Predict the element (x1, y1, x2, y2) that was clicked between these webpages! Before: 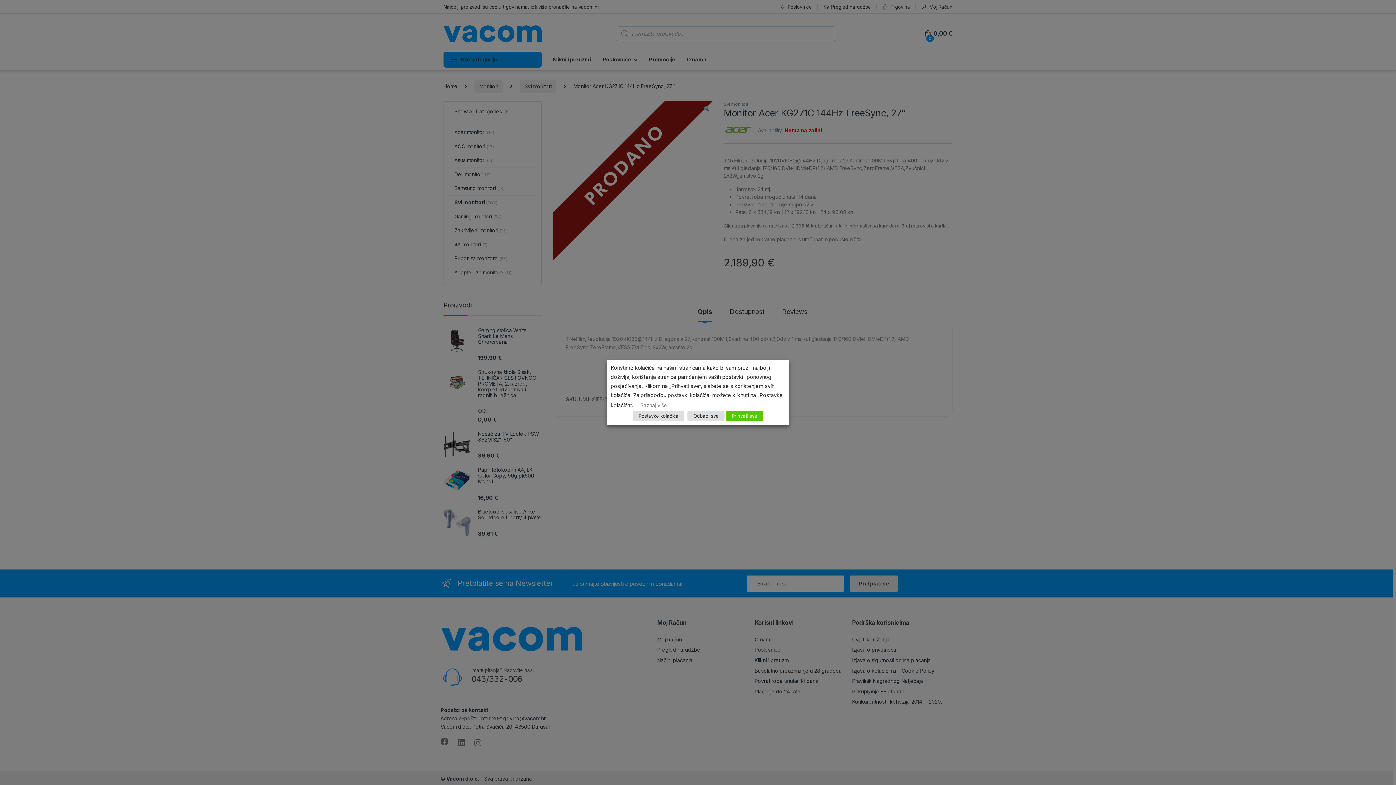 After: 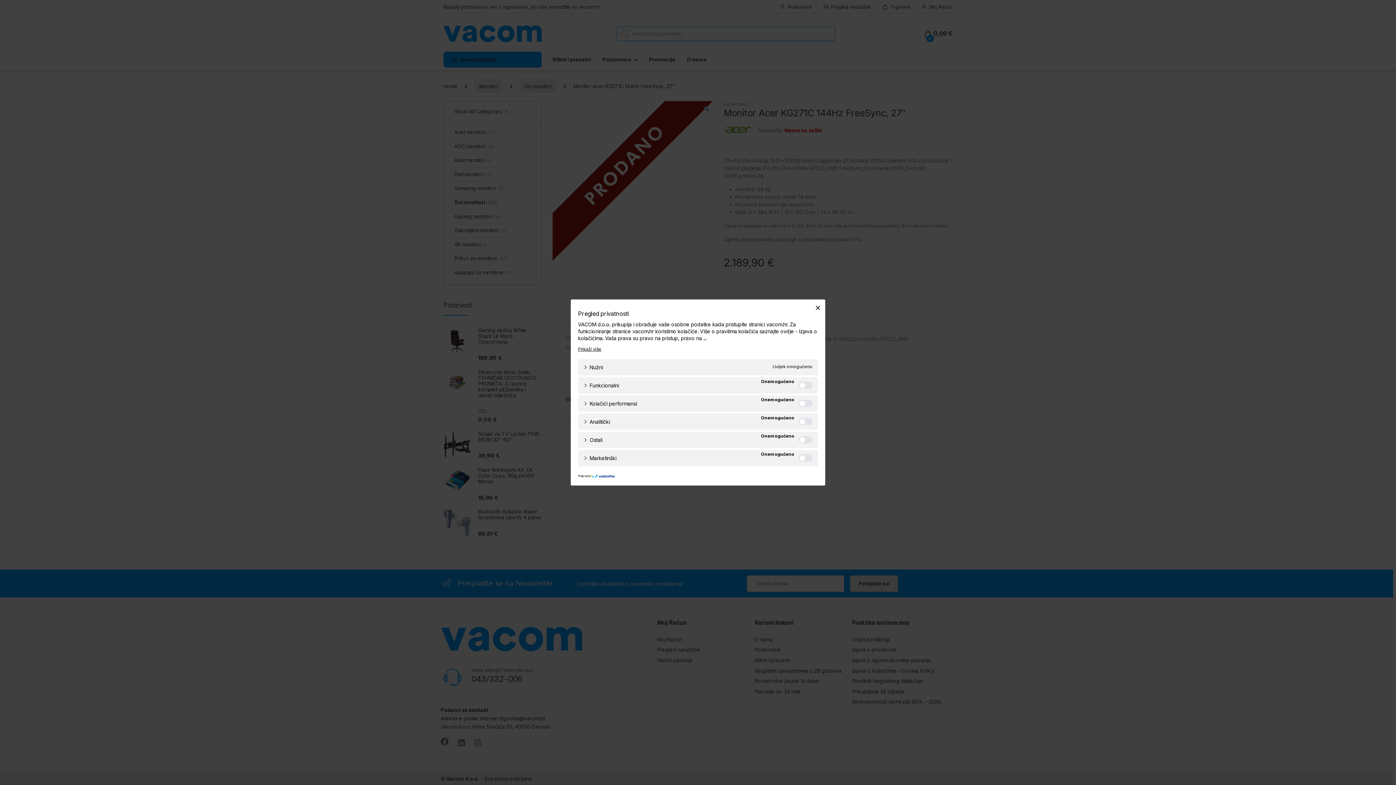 Action: label: Postavke kolačića bbox: (633, 411, 684, 421)